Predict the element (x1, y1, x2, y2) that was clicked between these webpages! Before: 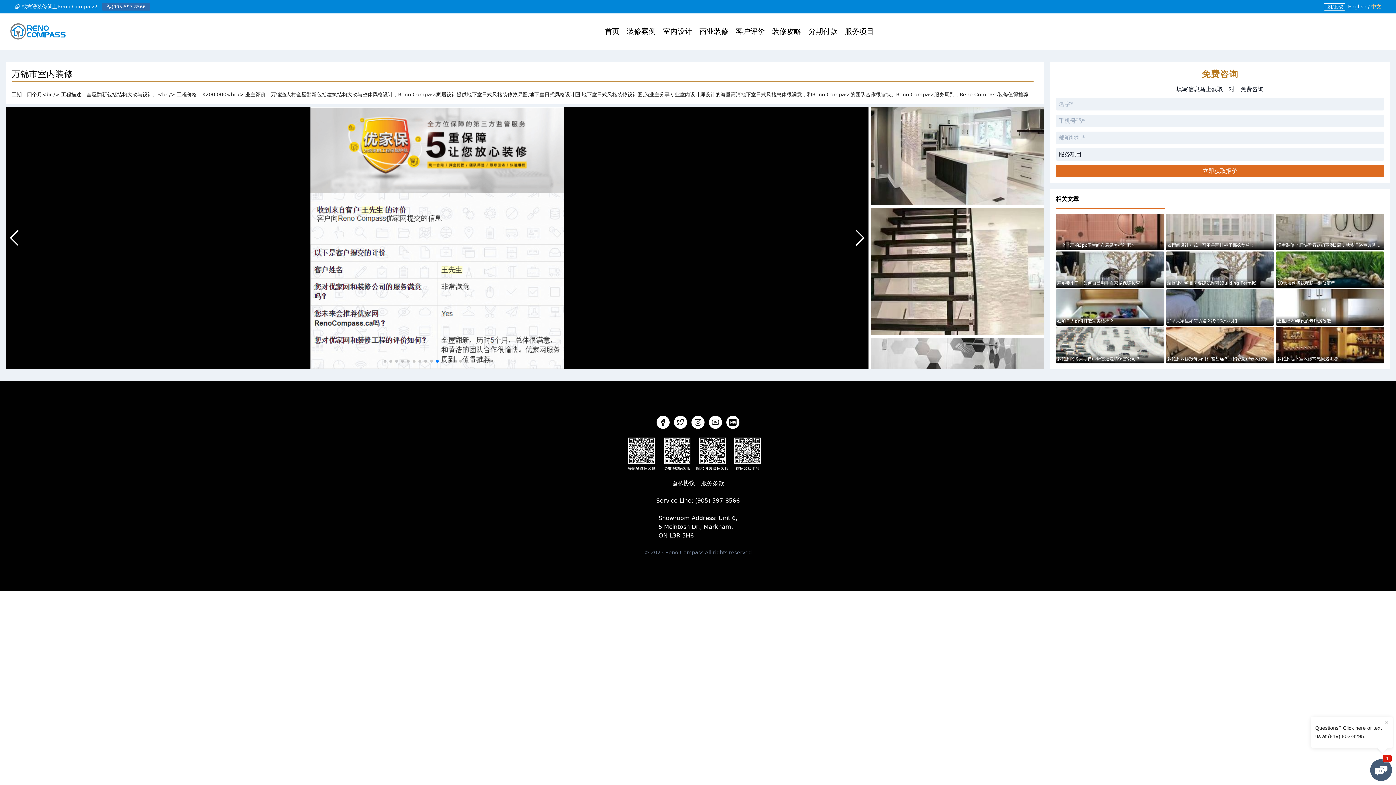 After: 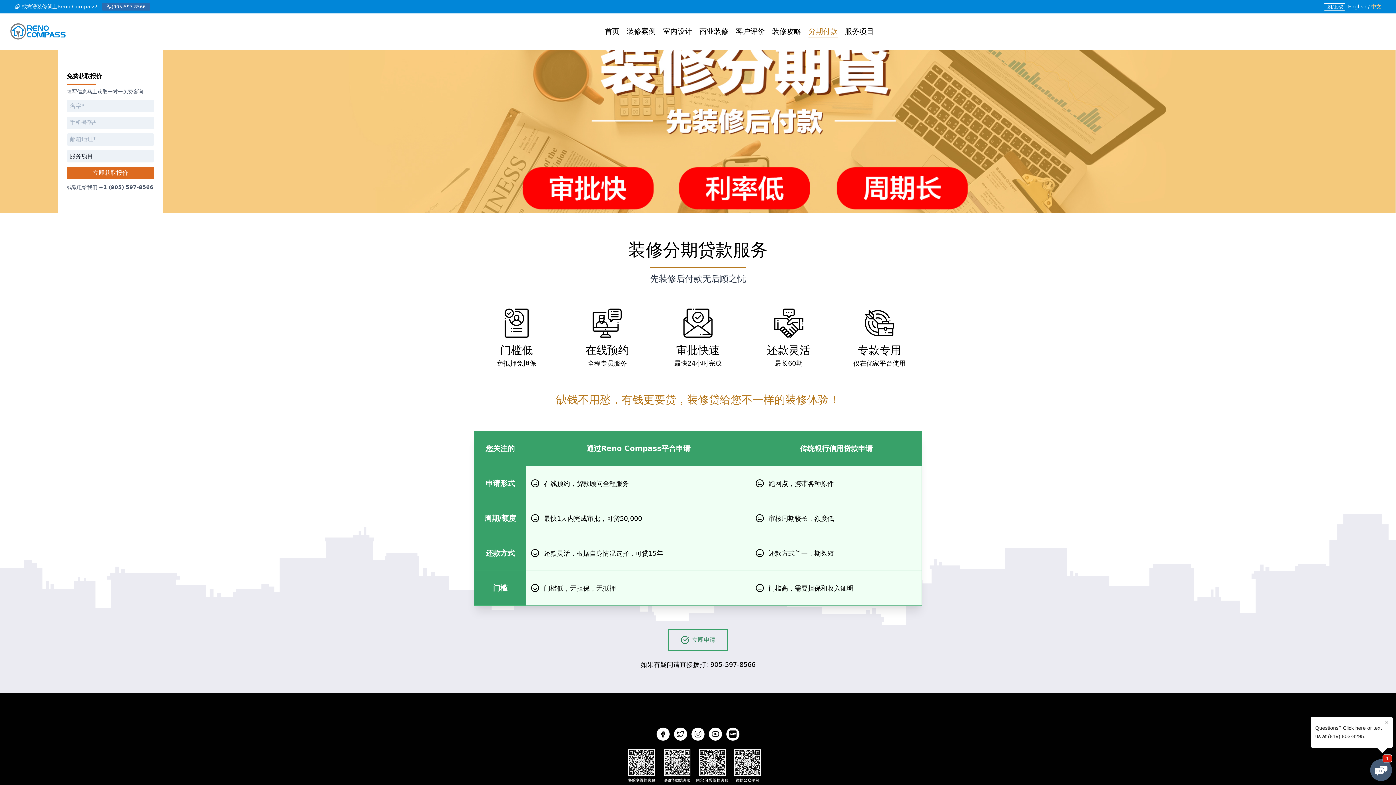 Action: bbox: (808, 25, 837, 37) label: 分期付款